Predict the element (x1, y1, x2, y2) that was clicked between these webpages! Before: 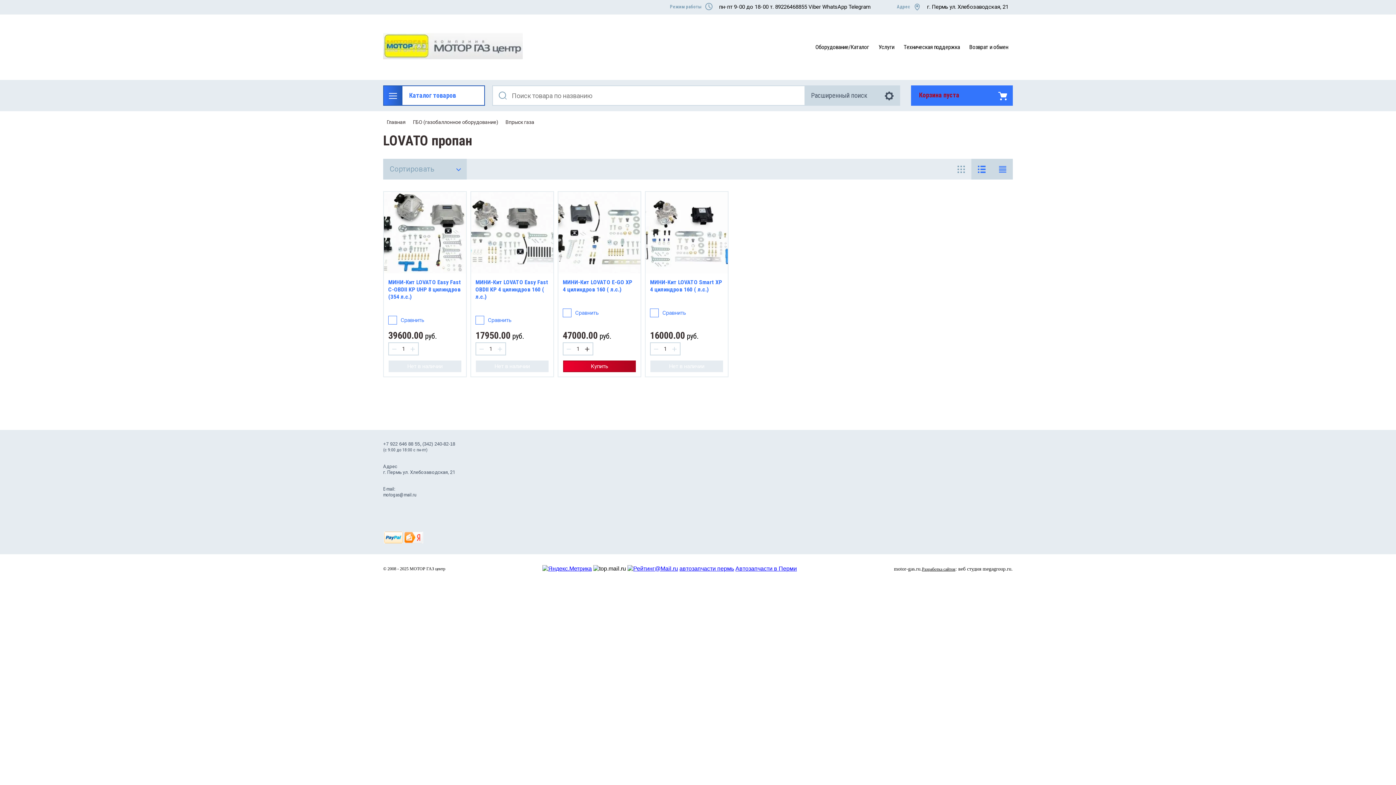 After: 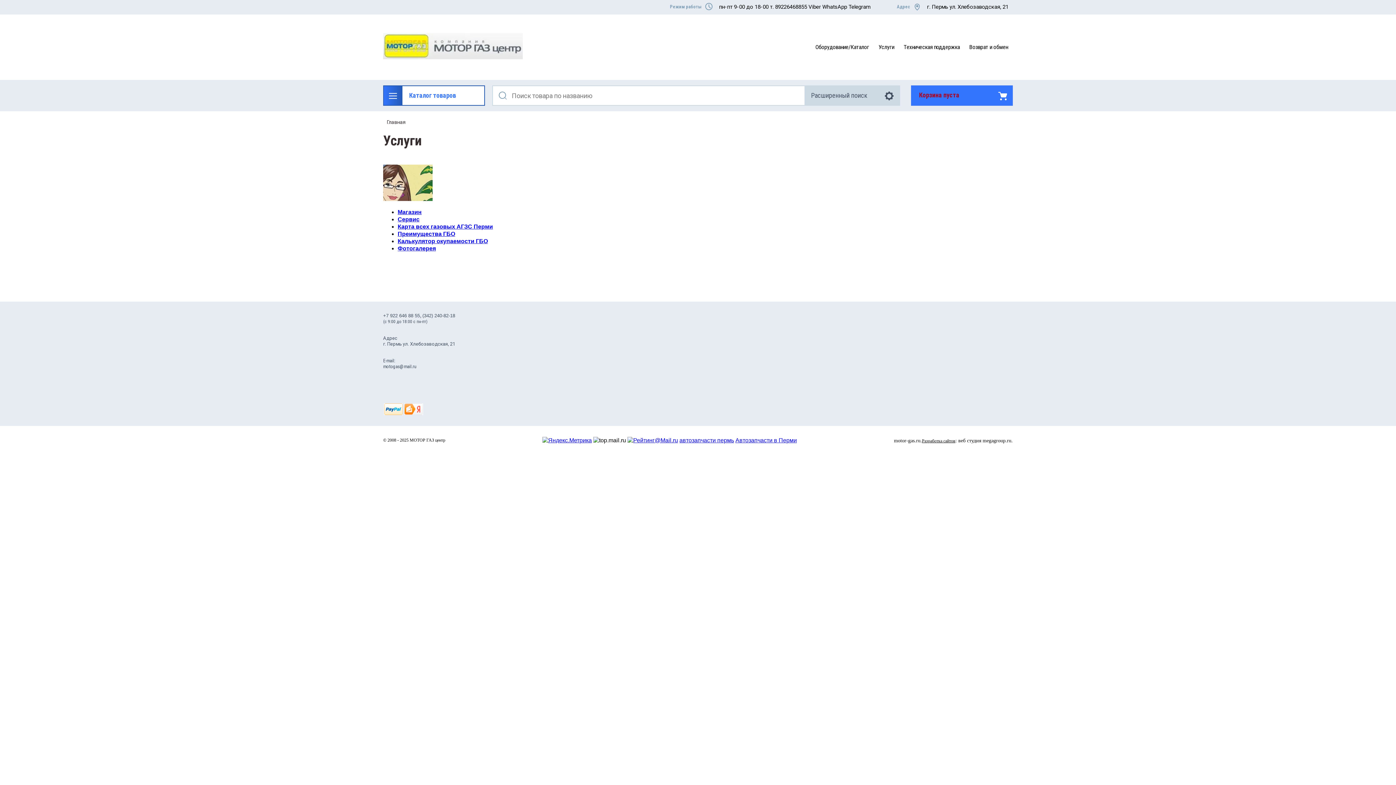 Action: label: Услуги bbox: (874, 40, 899, 53)